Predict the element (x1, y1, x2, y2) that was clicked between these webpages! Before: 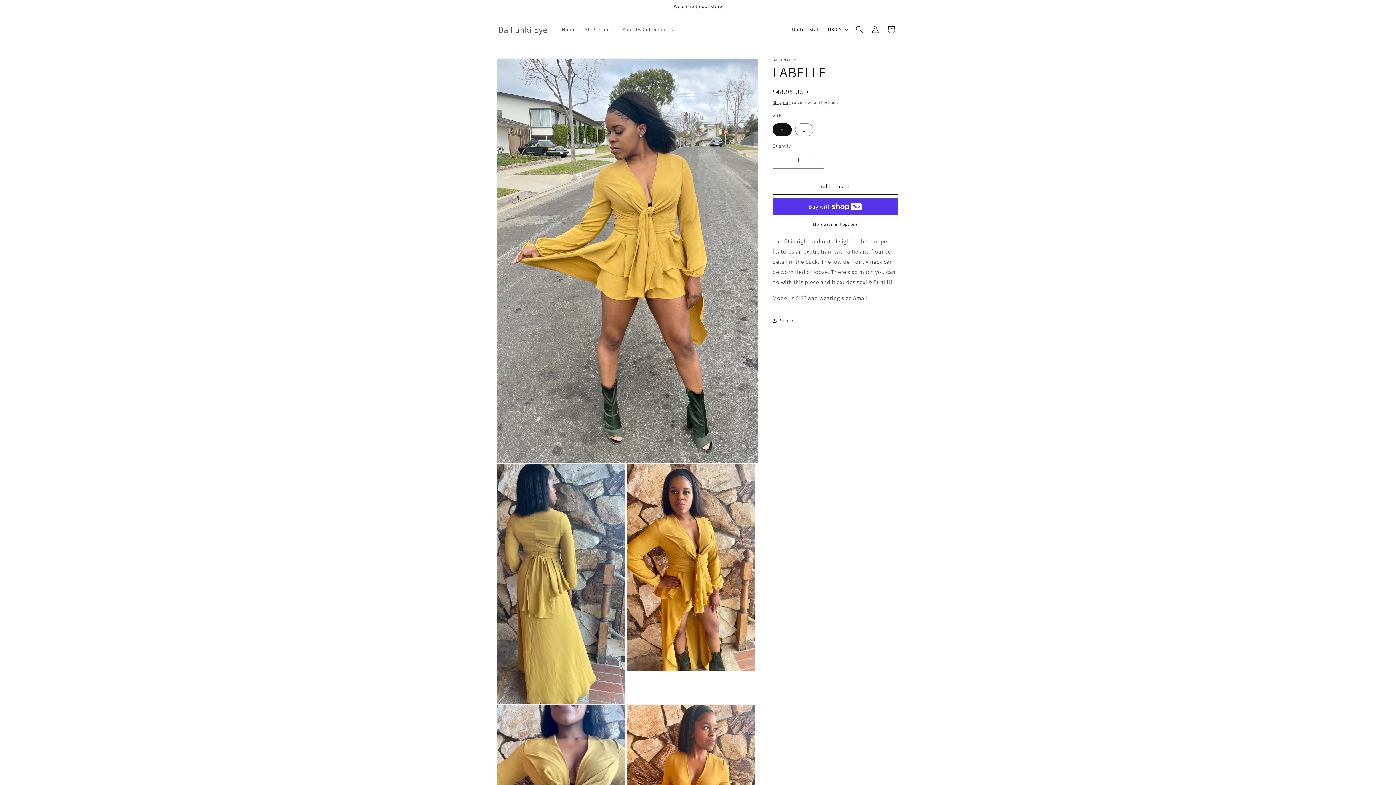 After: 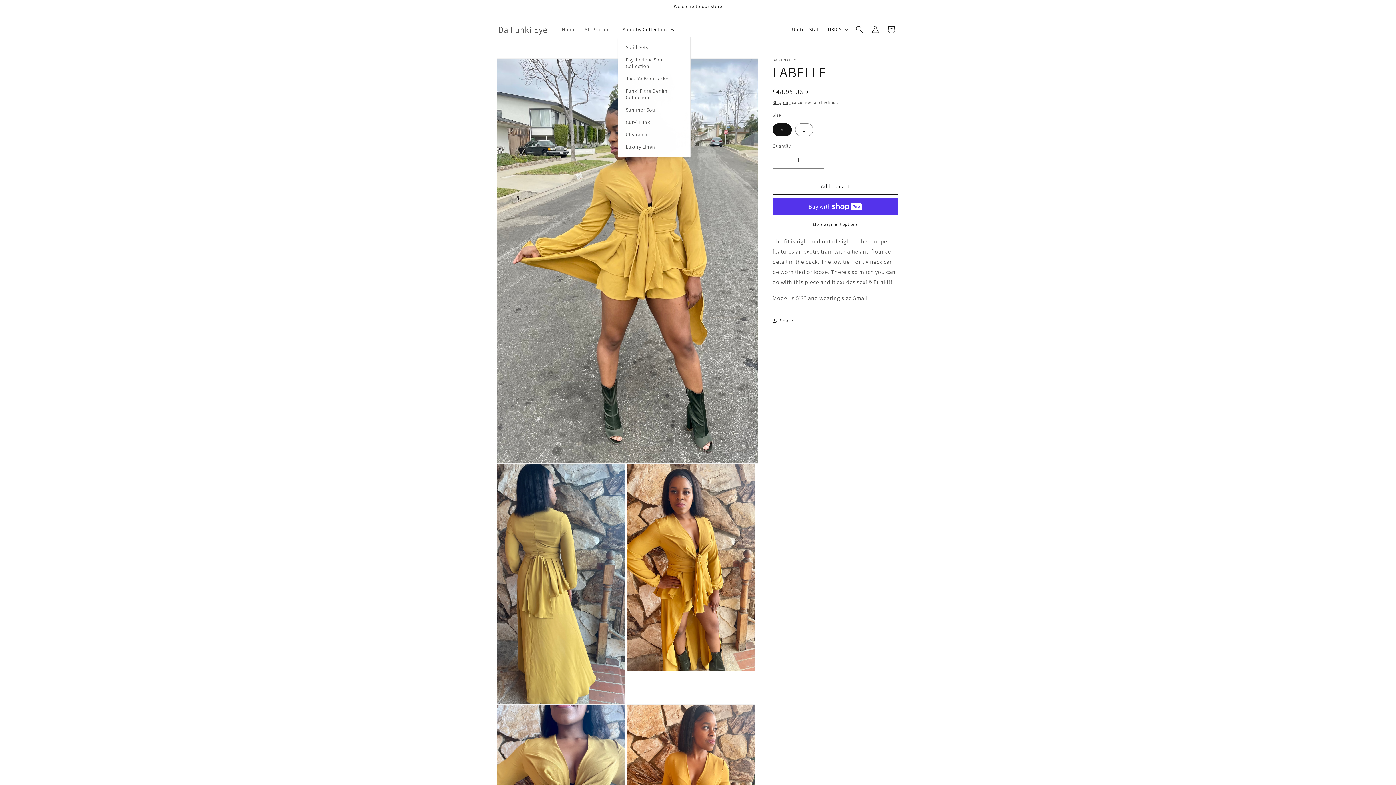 Action: bbox: (618, 21, 677, 37) label: Shop by Collection